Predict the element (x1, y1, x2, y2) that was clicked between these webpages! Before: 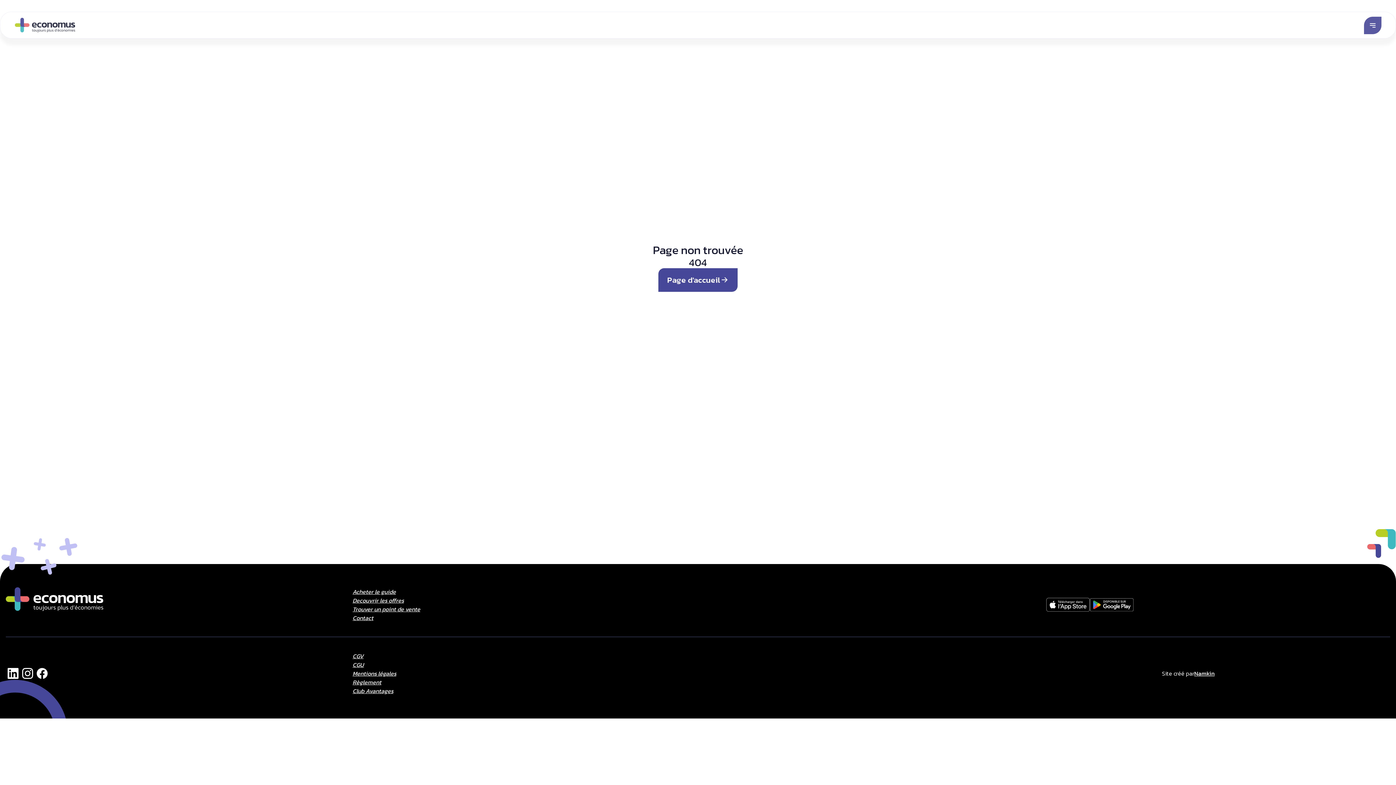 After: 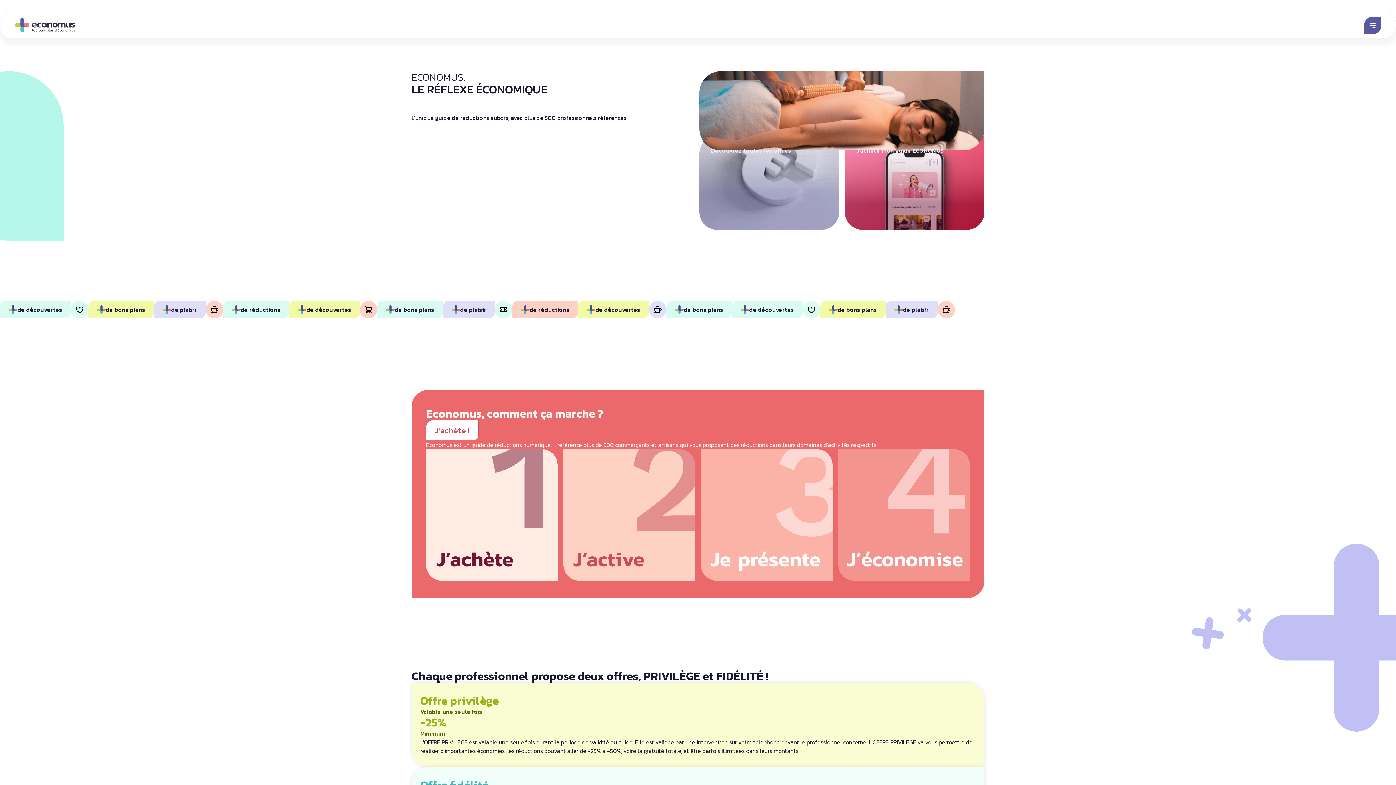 Action: bbox: (658, 268, 737, 291) label: Page d'accueil